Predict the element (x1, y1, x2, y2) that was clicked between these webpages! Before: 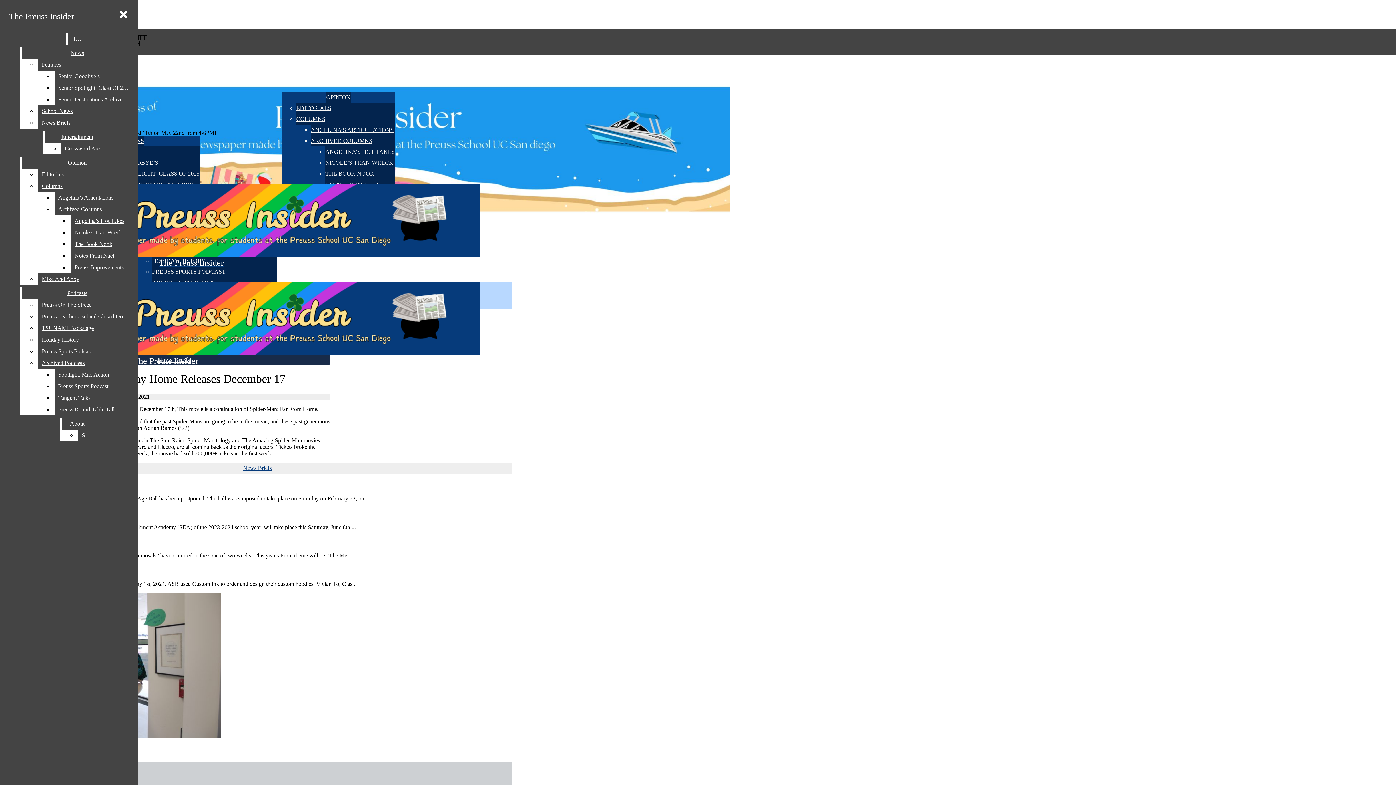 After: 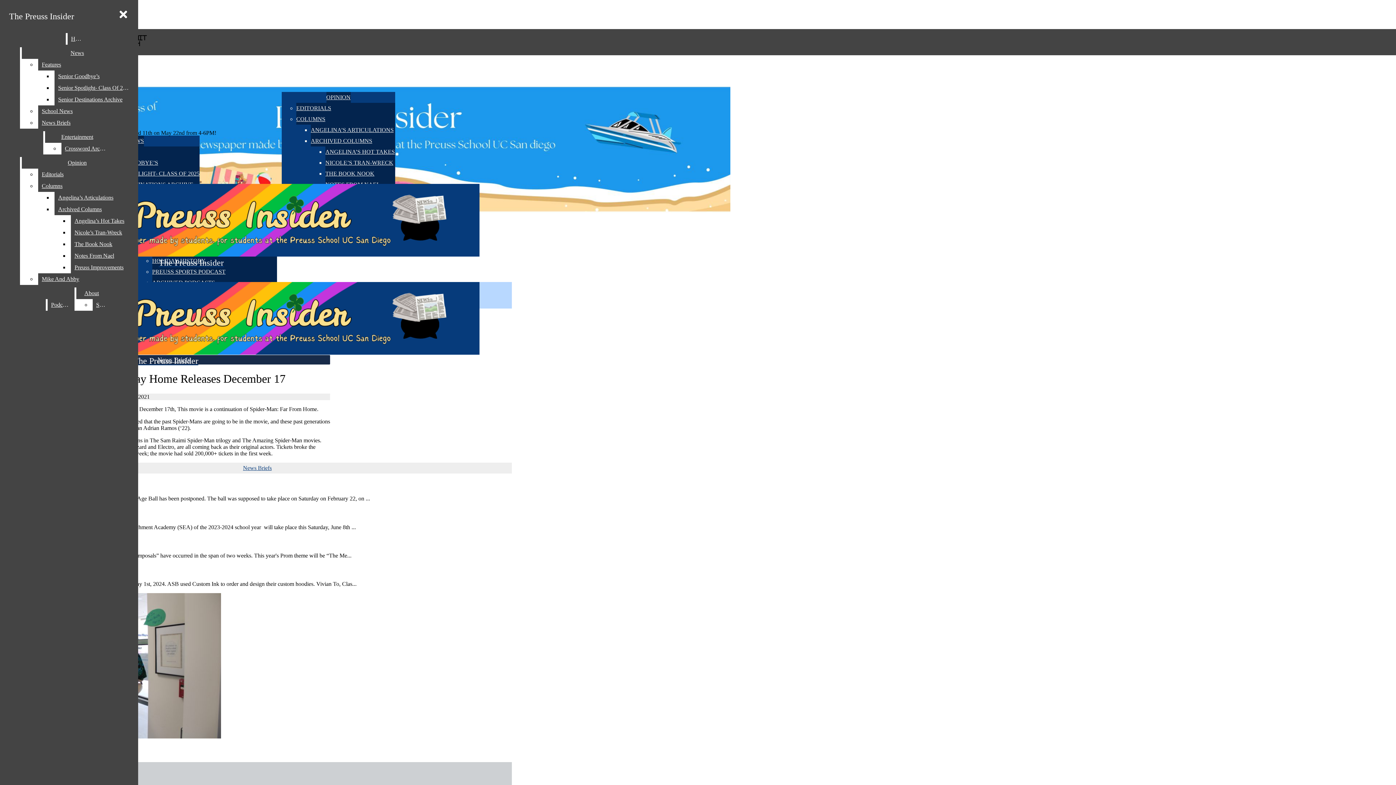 Action: label: Preuss Sports Podcast bbox: (54, 380, 132, 392)